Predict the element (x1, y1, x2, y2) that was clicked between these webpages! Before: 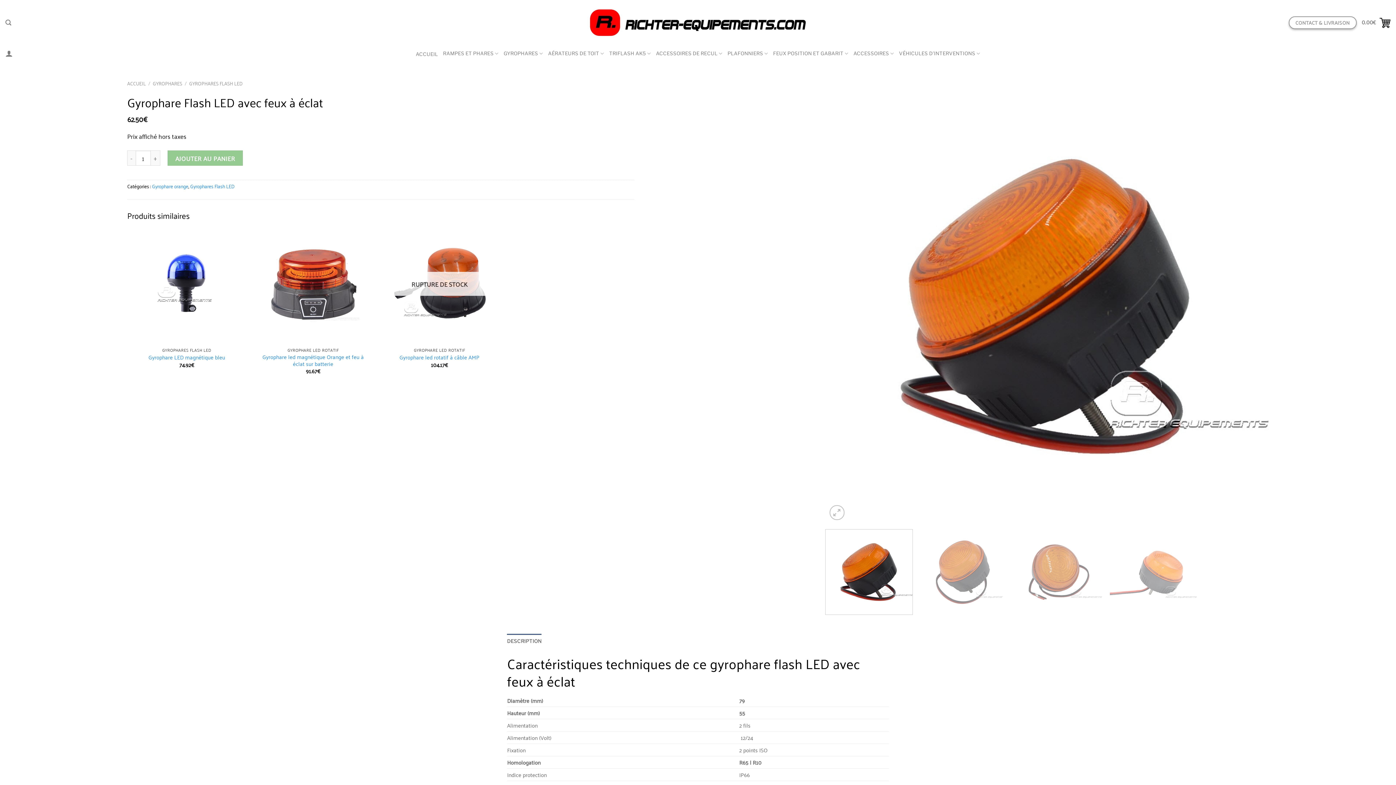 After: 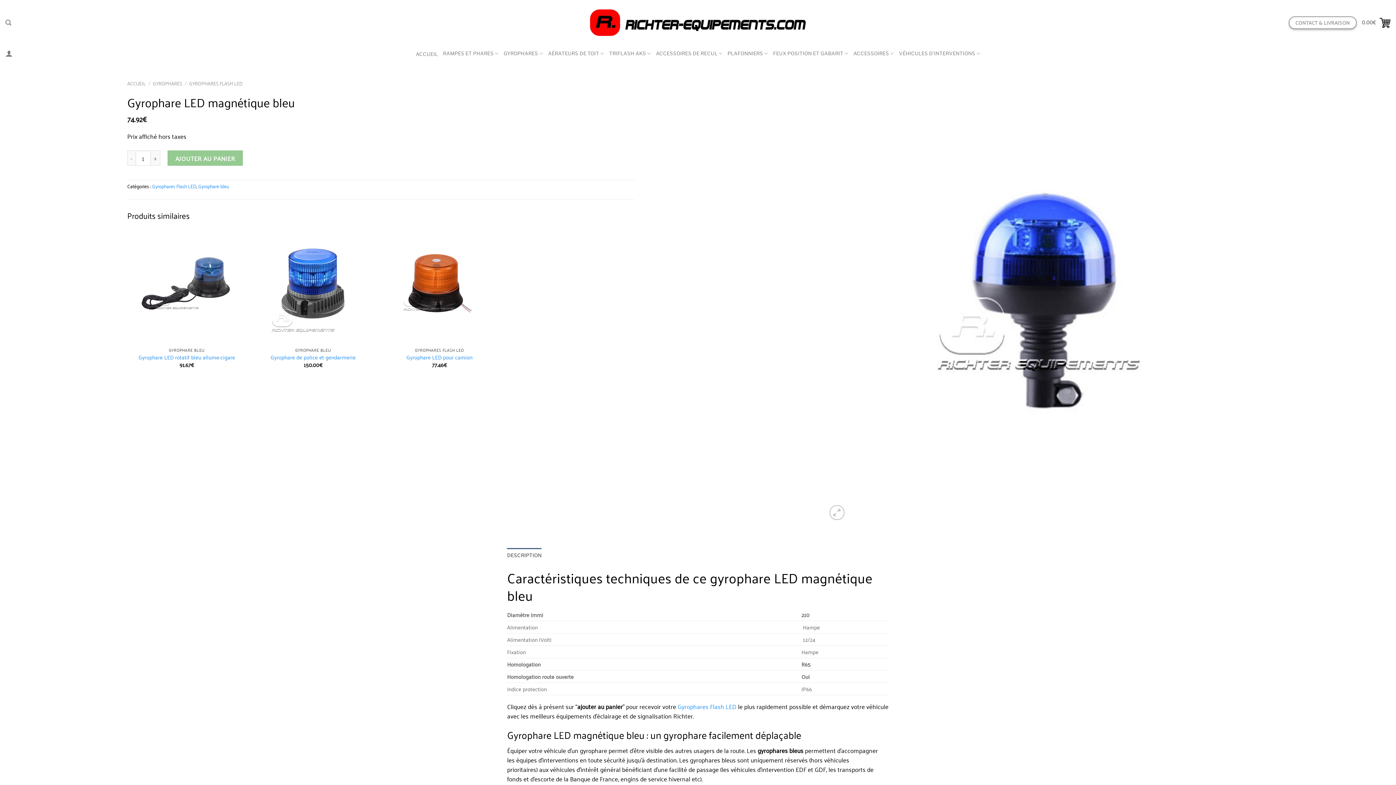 Action: bbox: (148, 353, 225, 360) label: Gyrophare LED magnétique bleu